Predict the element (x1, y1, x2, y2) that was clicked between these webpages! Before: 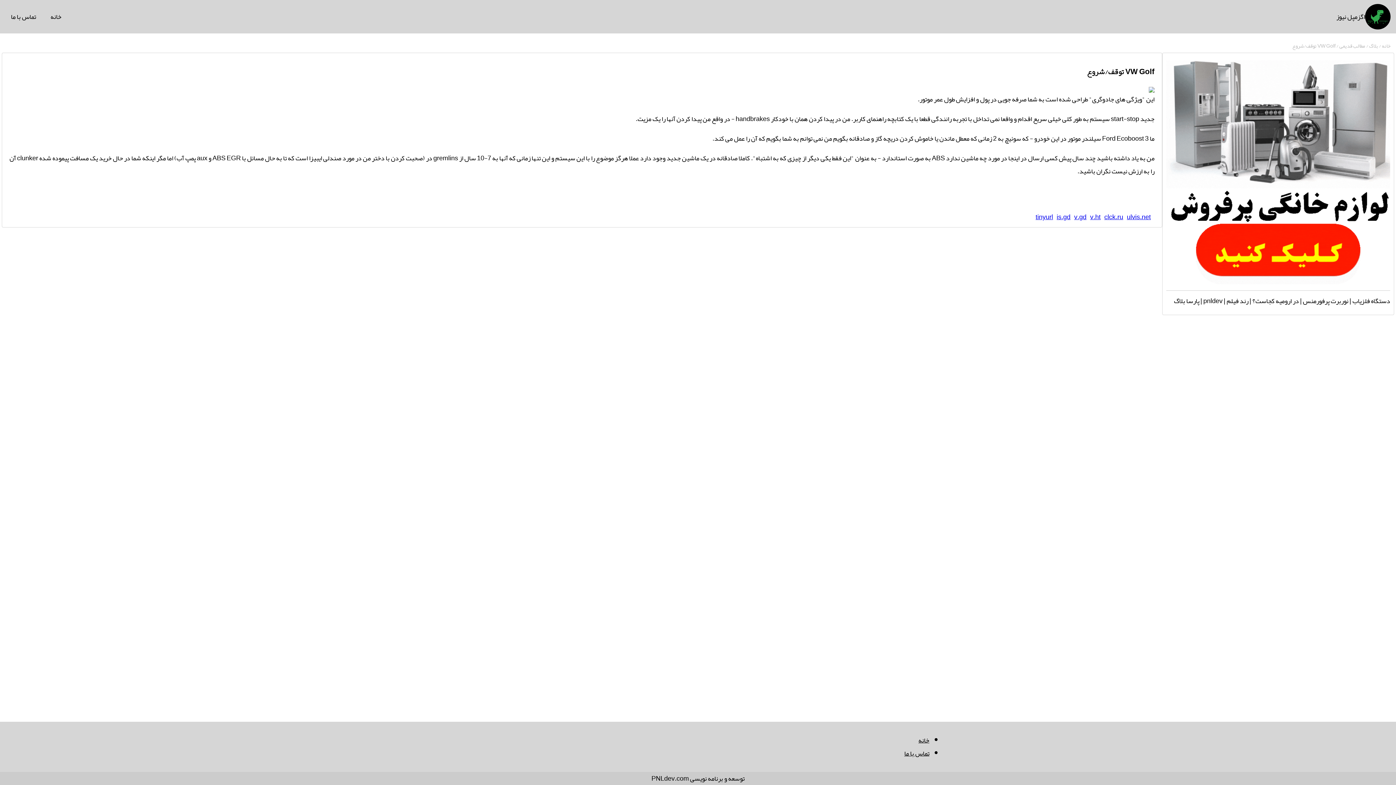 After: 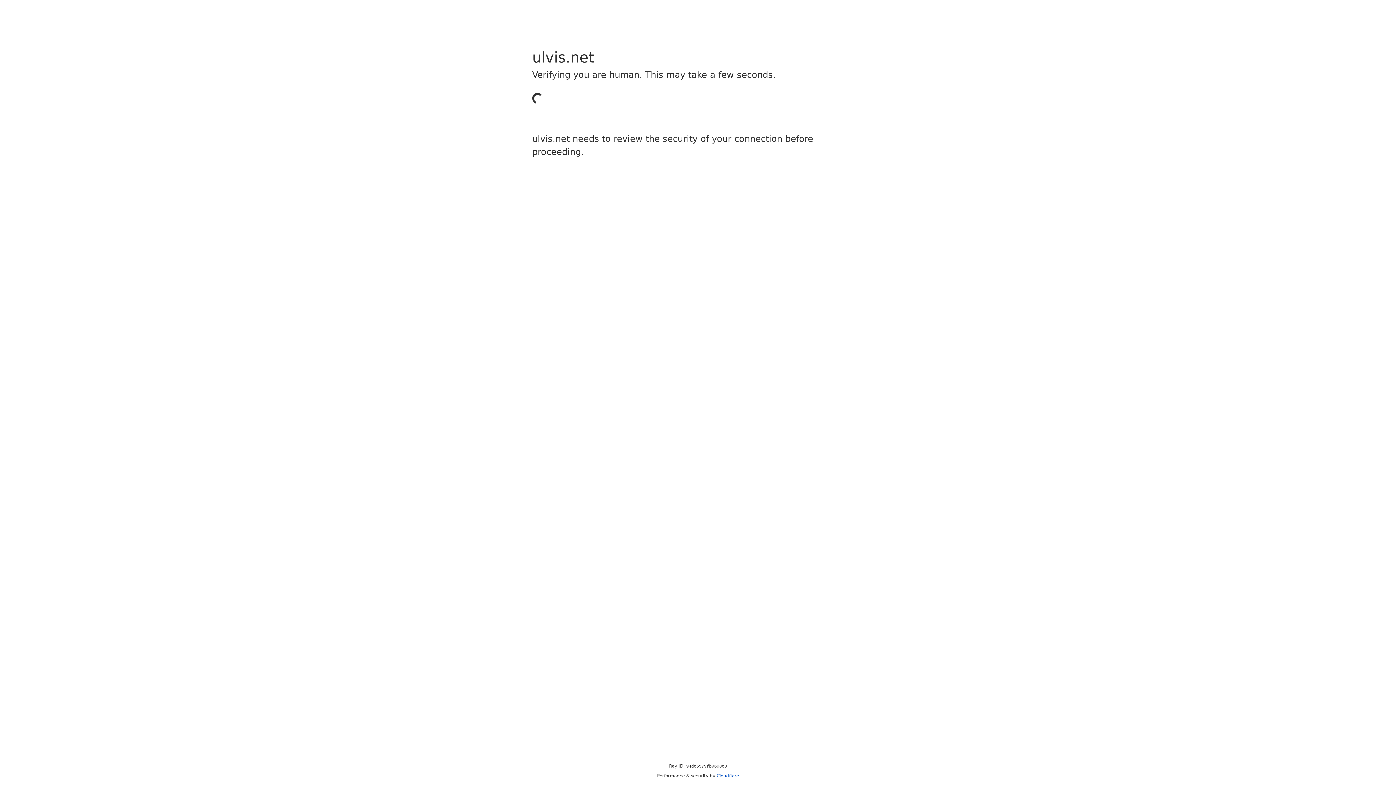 Action: label: ulvis.net bbox: (1127, 210, 1151, 223)